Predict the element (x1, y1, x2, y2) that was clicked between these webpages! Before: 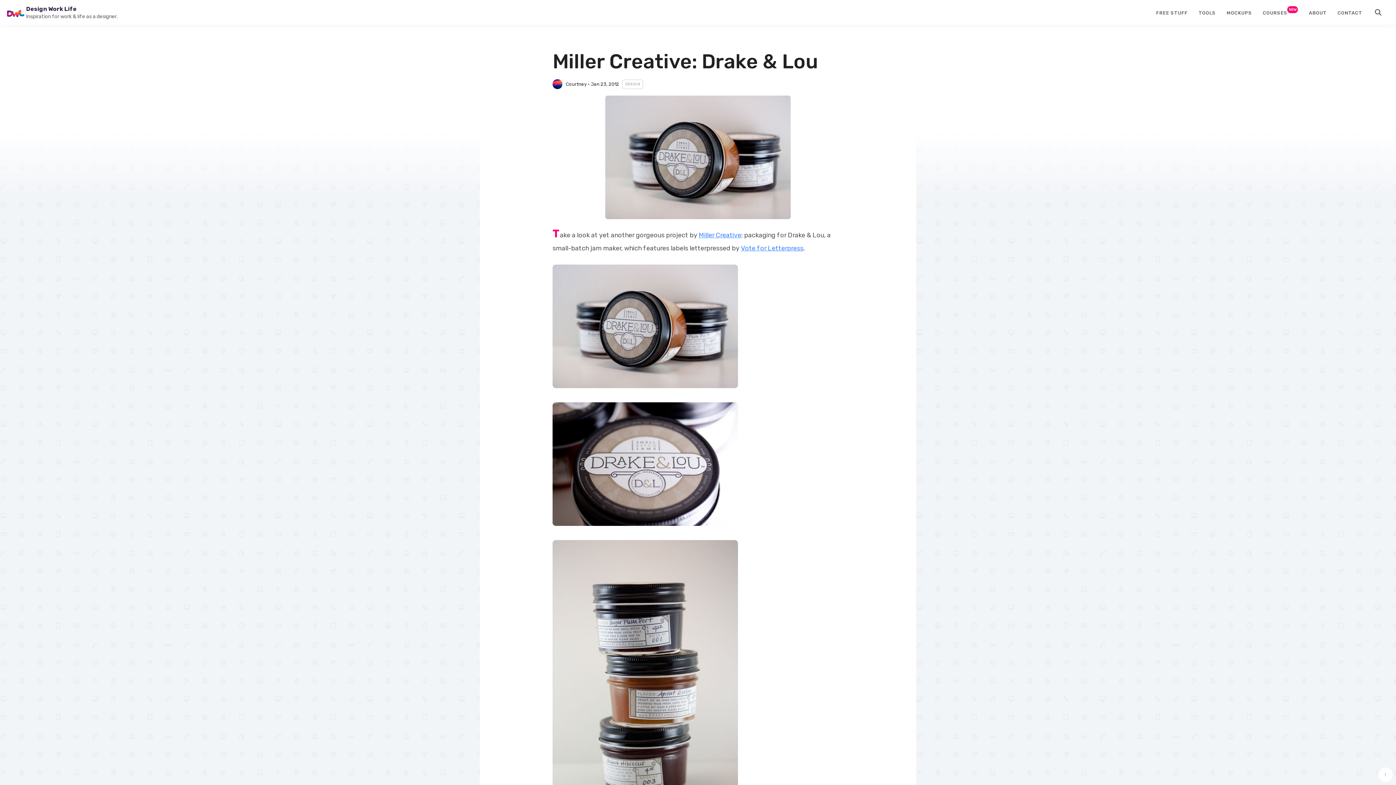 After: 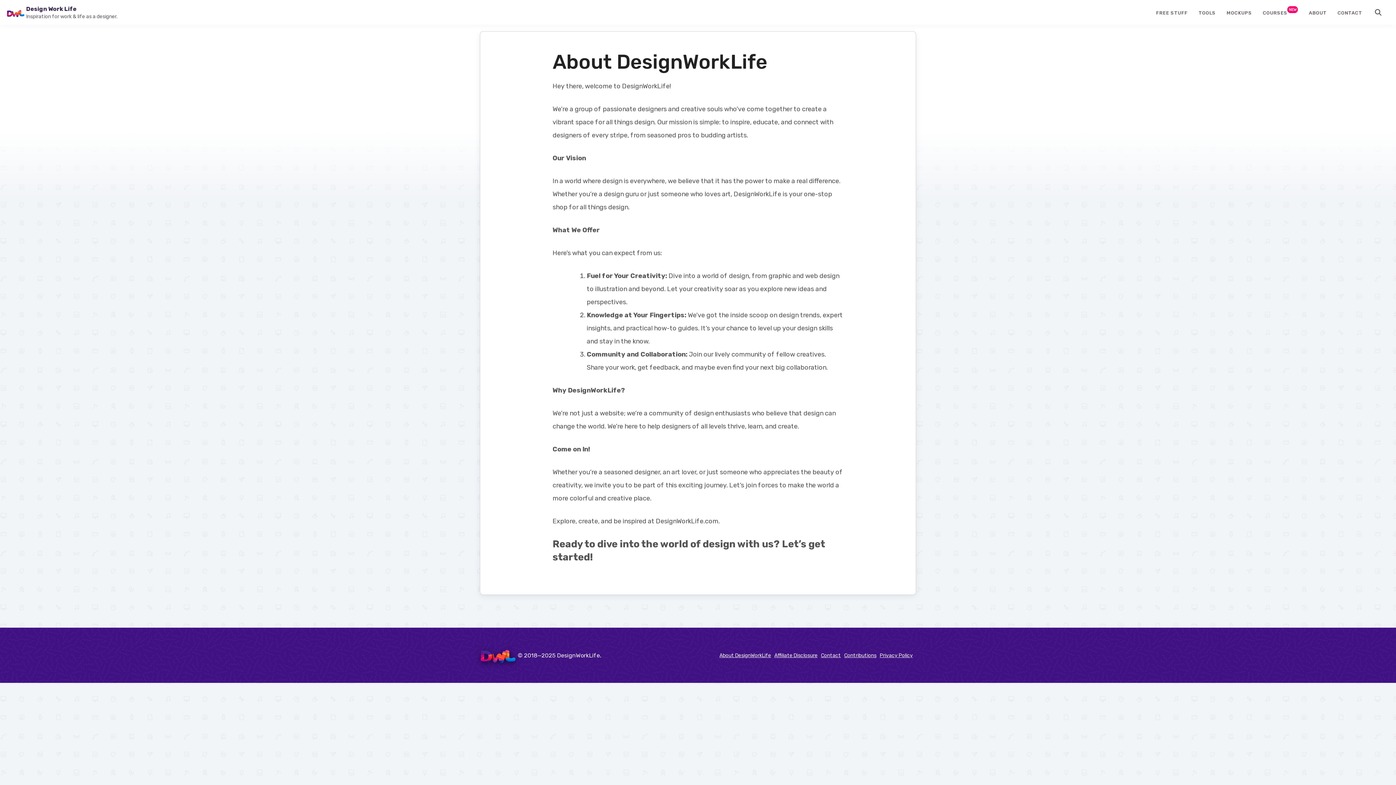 Action: bbox: (1309, 3, 1327, 21) label: ABOUT